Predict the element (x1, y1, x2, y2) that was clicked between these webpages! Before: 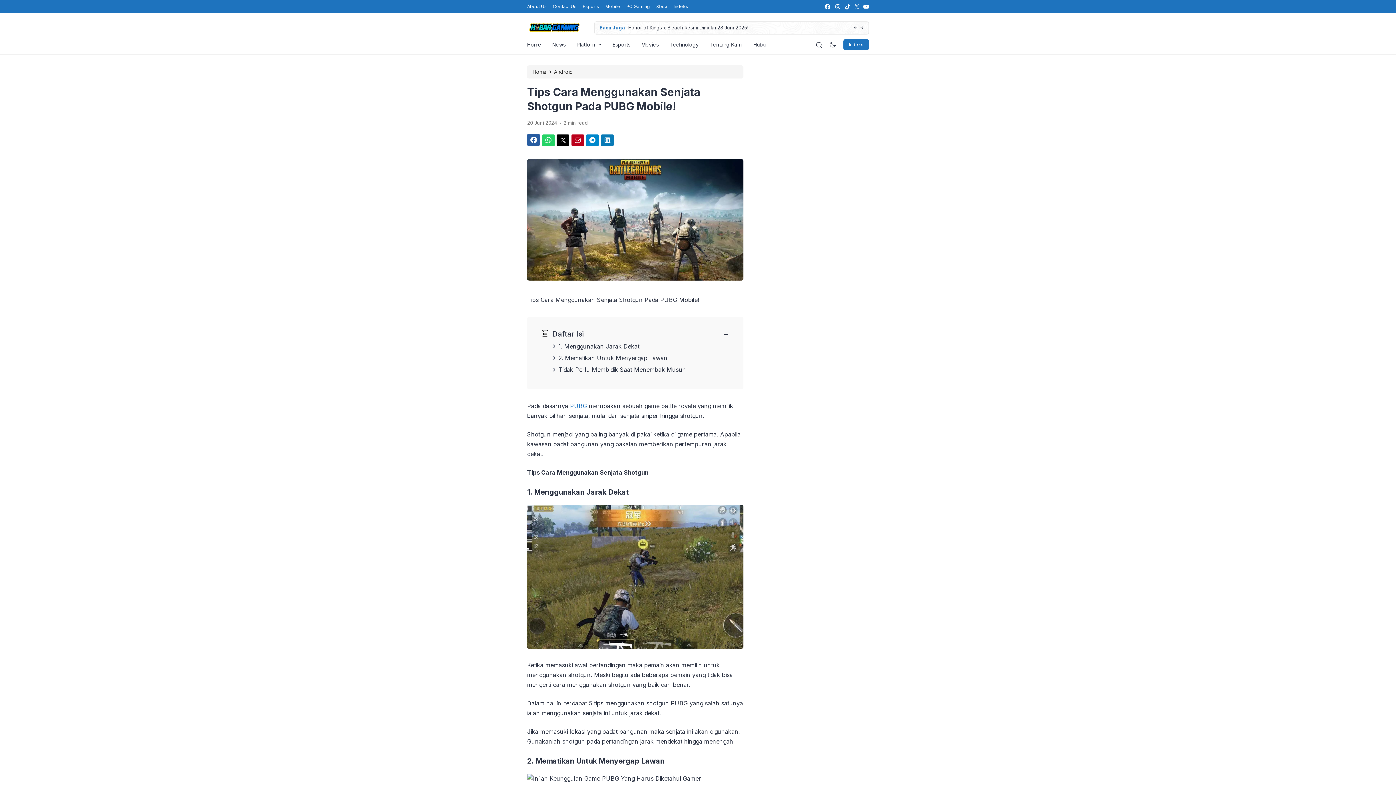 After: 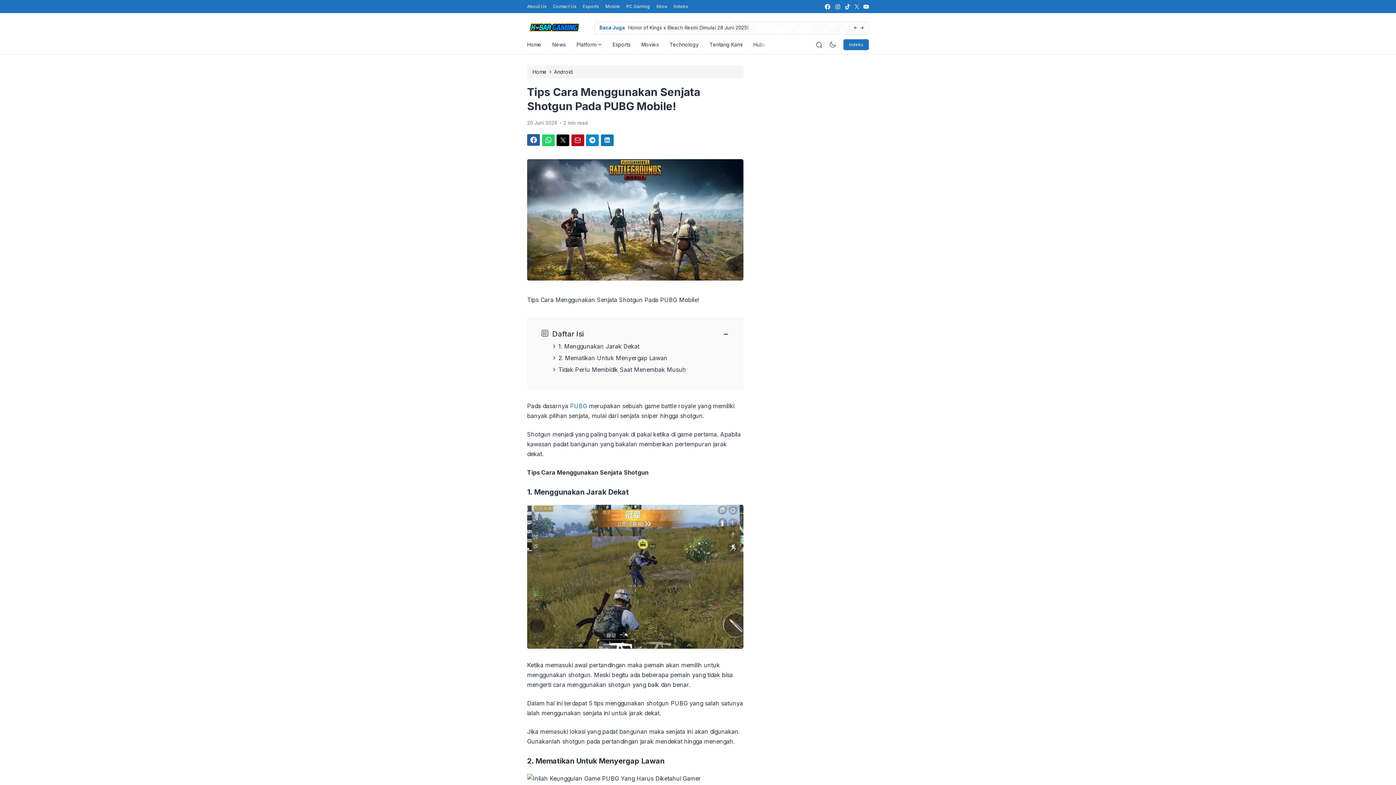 Action: bbox: (824, 3, 830, 9) label: Facebook